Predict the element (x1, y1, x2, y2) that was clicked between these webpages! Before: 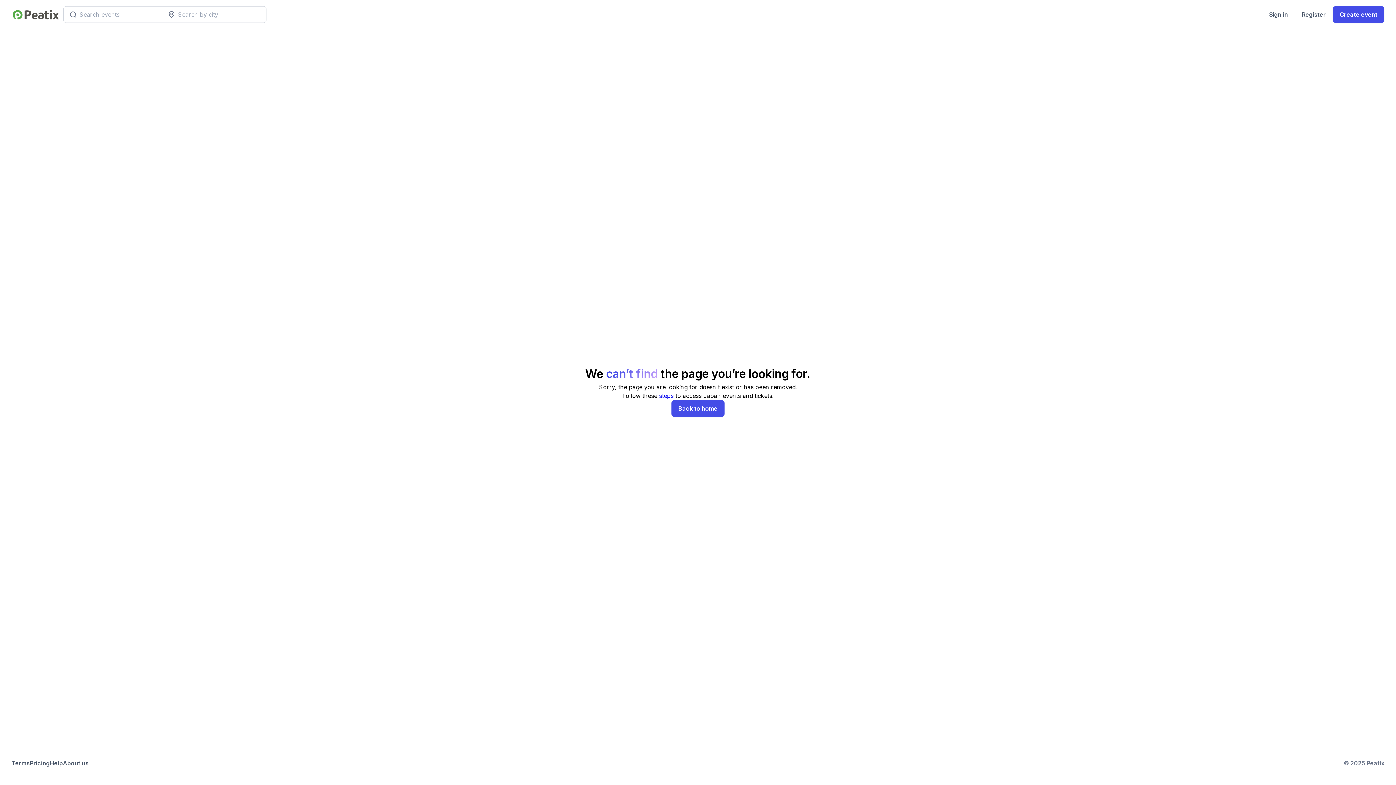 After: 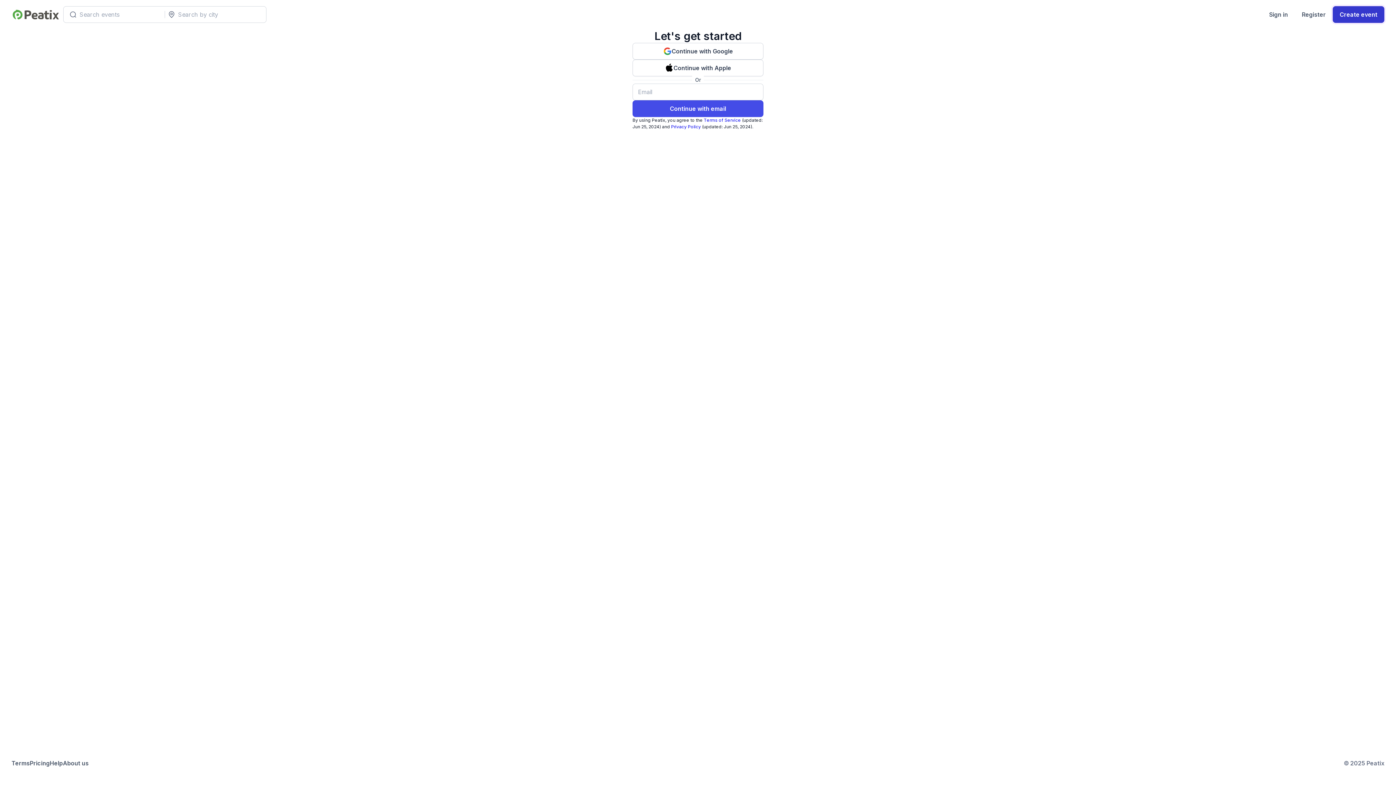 Action: label: Create event bbox: (1333, 6, 1384, 22)